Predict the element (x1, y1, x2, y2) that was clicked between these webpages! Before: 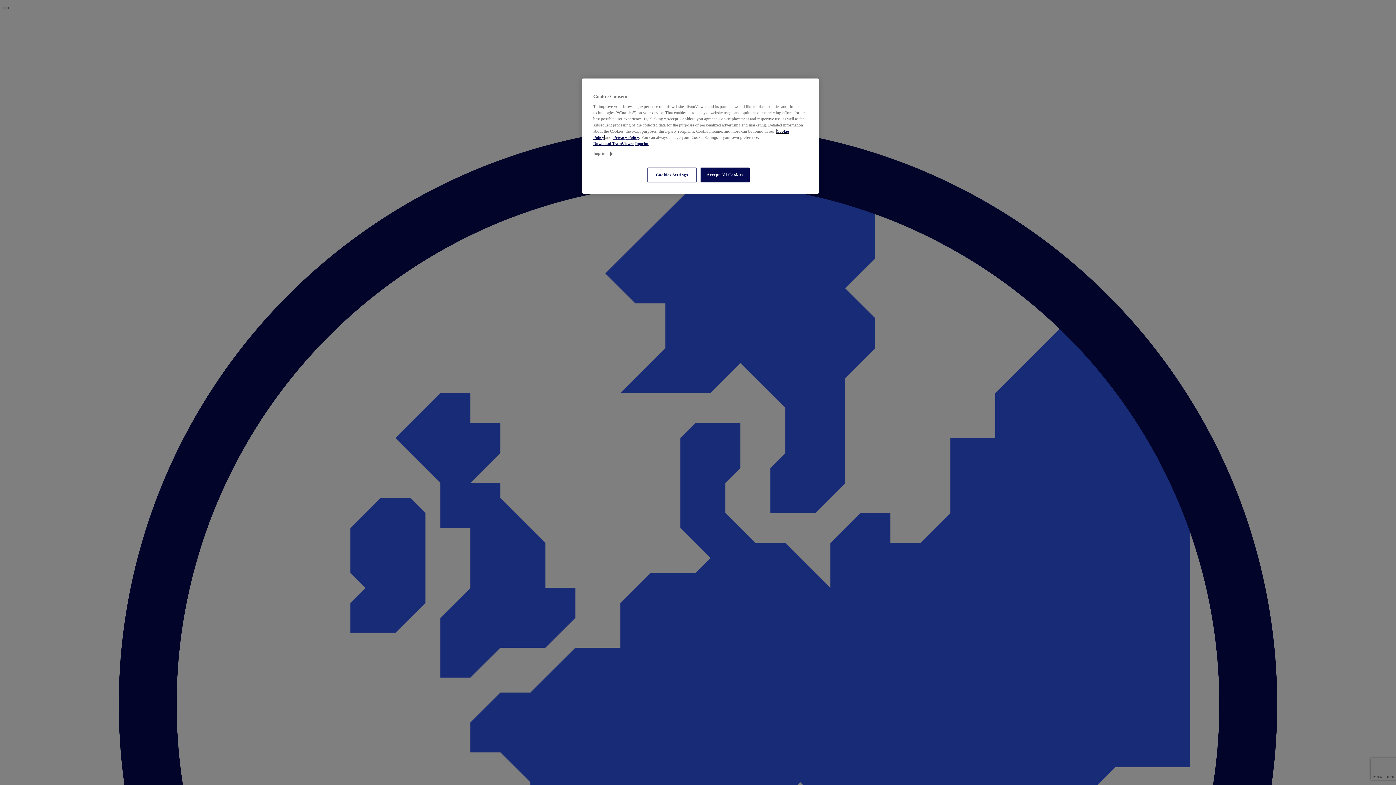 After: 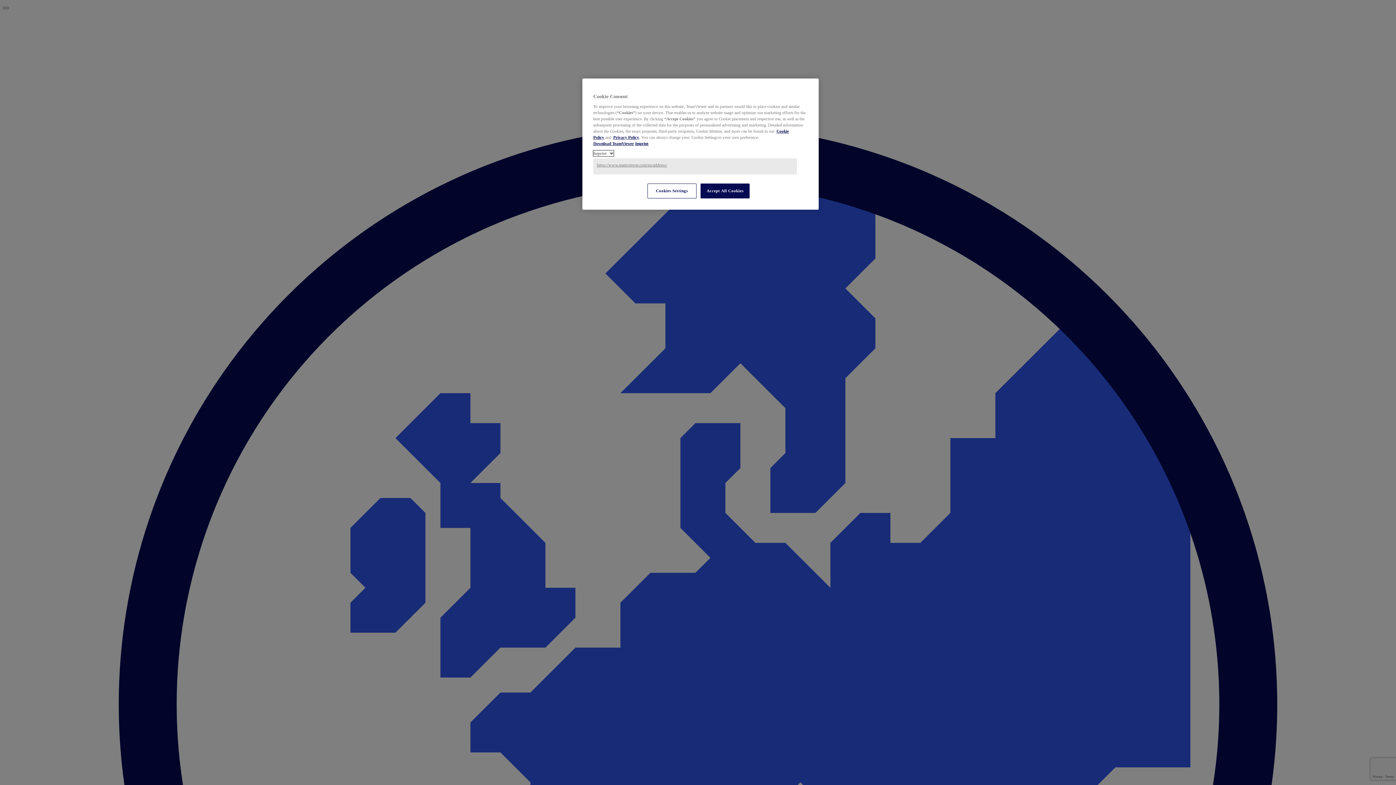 Action: bbox: (593, 150, 613, 156) label: Imprint